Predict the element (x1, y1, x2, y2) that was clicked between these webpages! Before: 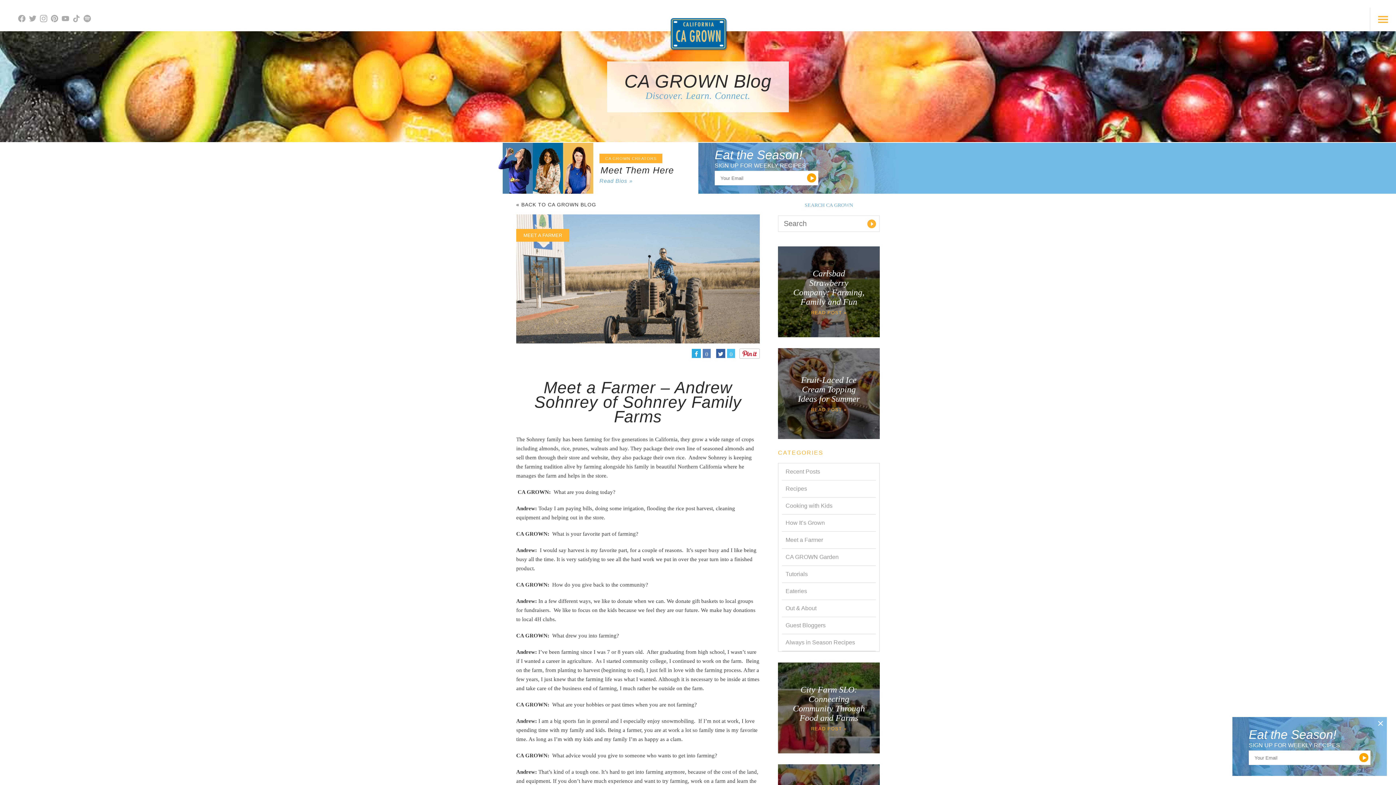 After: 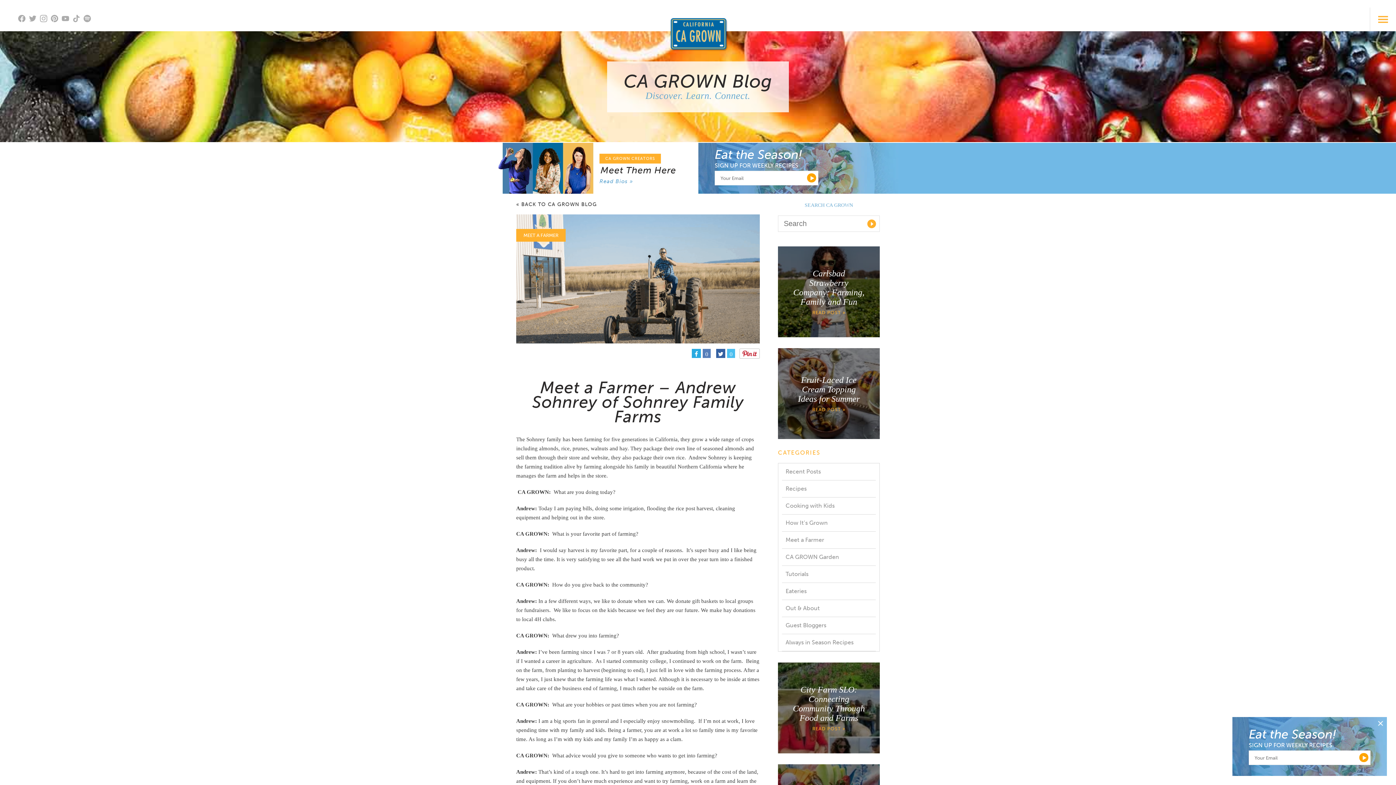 Action: bbox: (72, 14, 83, 24)